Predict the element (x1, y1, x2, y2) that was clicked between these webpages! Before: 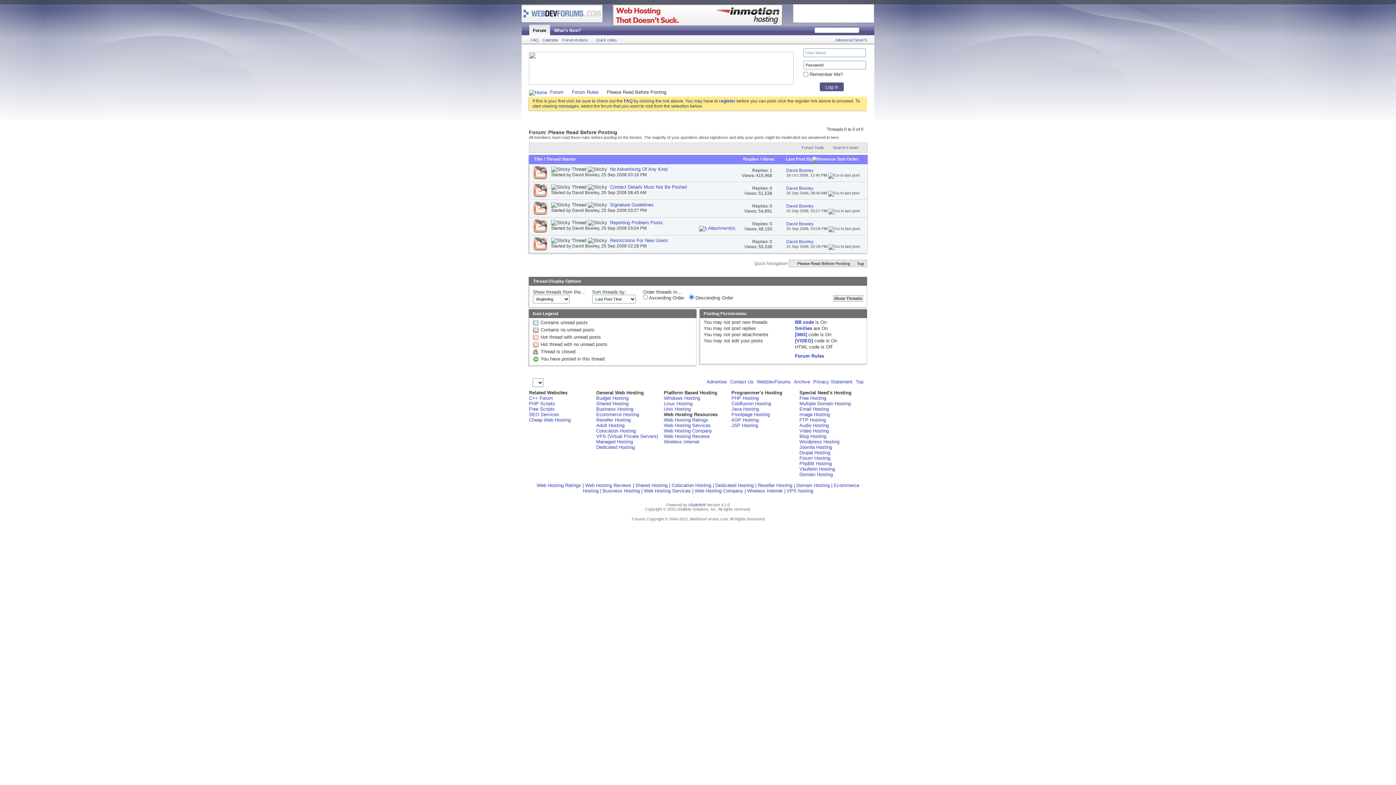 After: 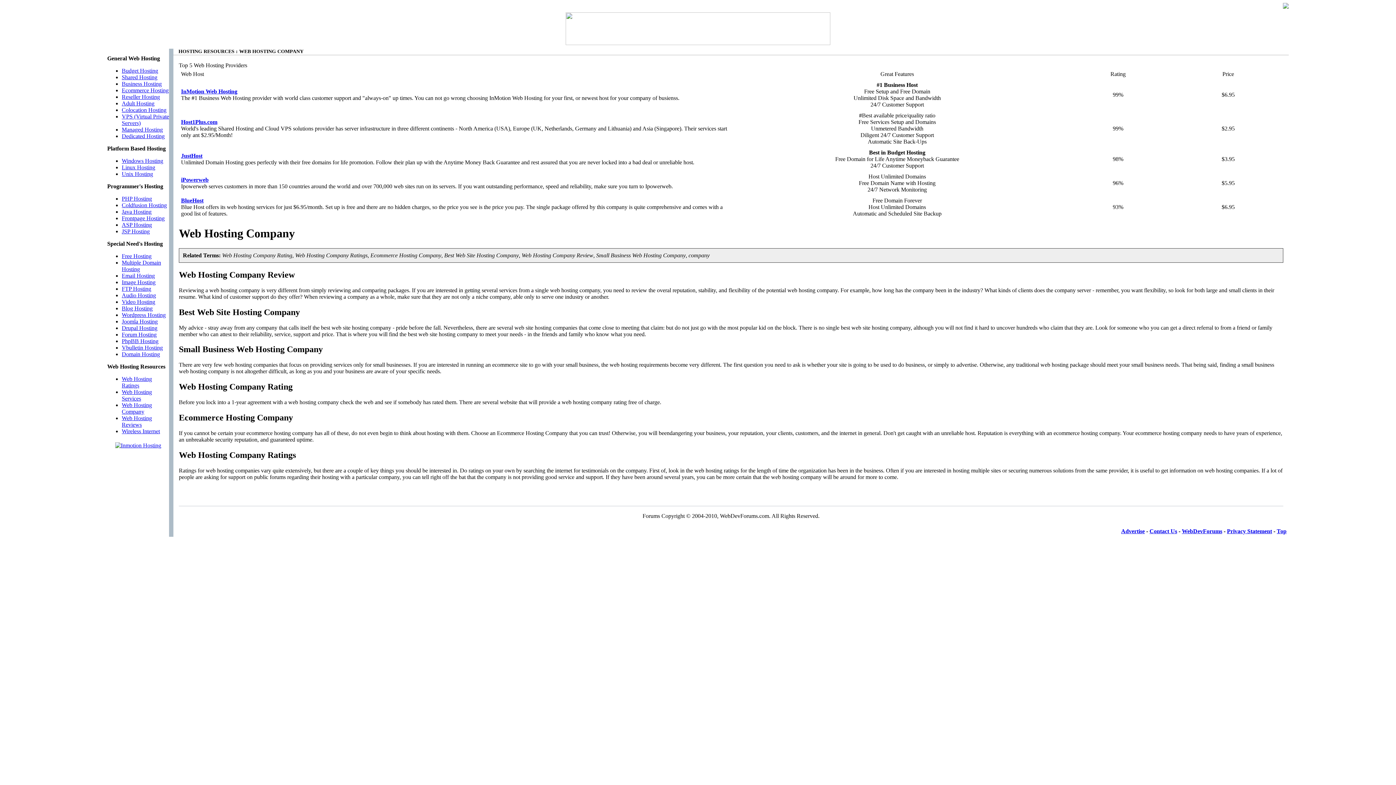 Action: bbox: (694, 488, 743, 493) label: Web Hosting Company